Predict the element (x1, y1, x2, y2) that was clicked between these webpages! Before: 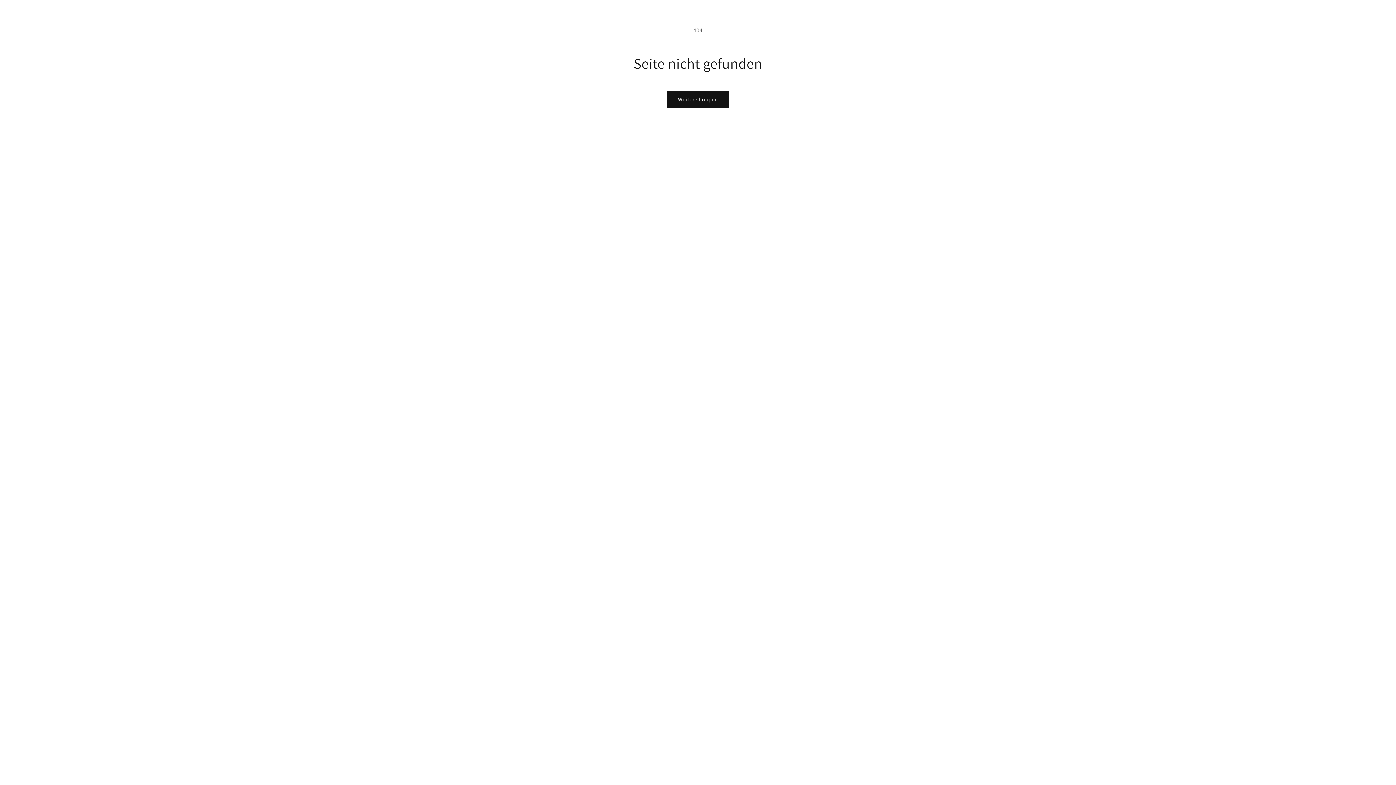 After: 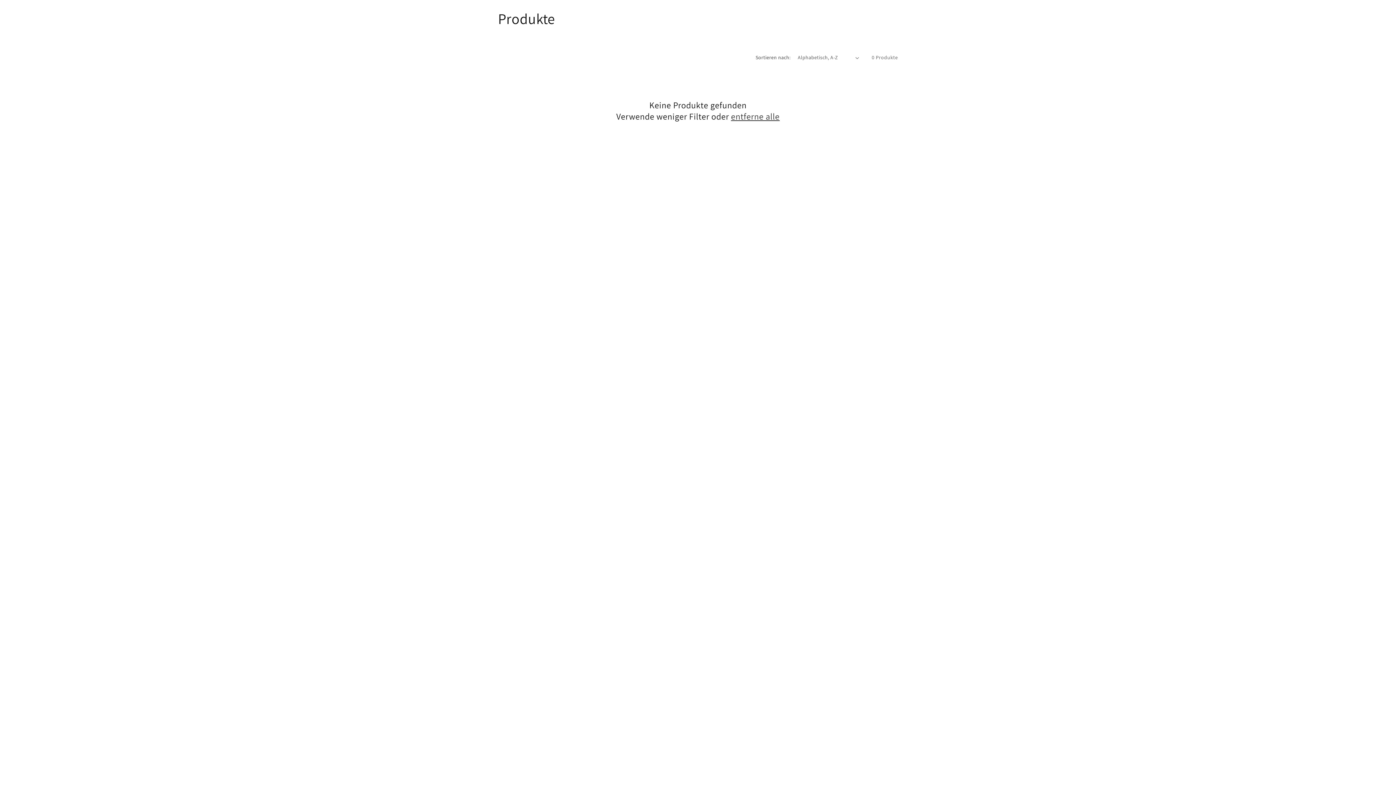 Action: bbox: (667, 90, 729, 108) label: Weiter shoppen